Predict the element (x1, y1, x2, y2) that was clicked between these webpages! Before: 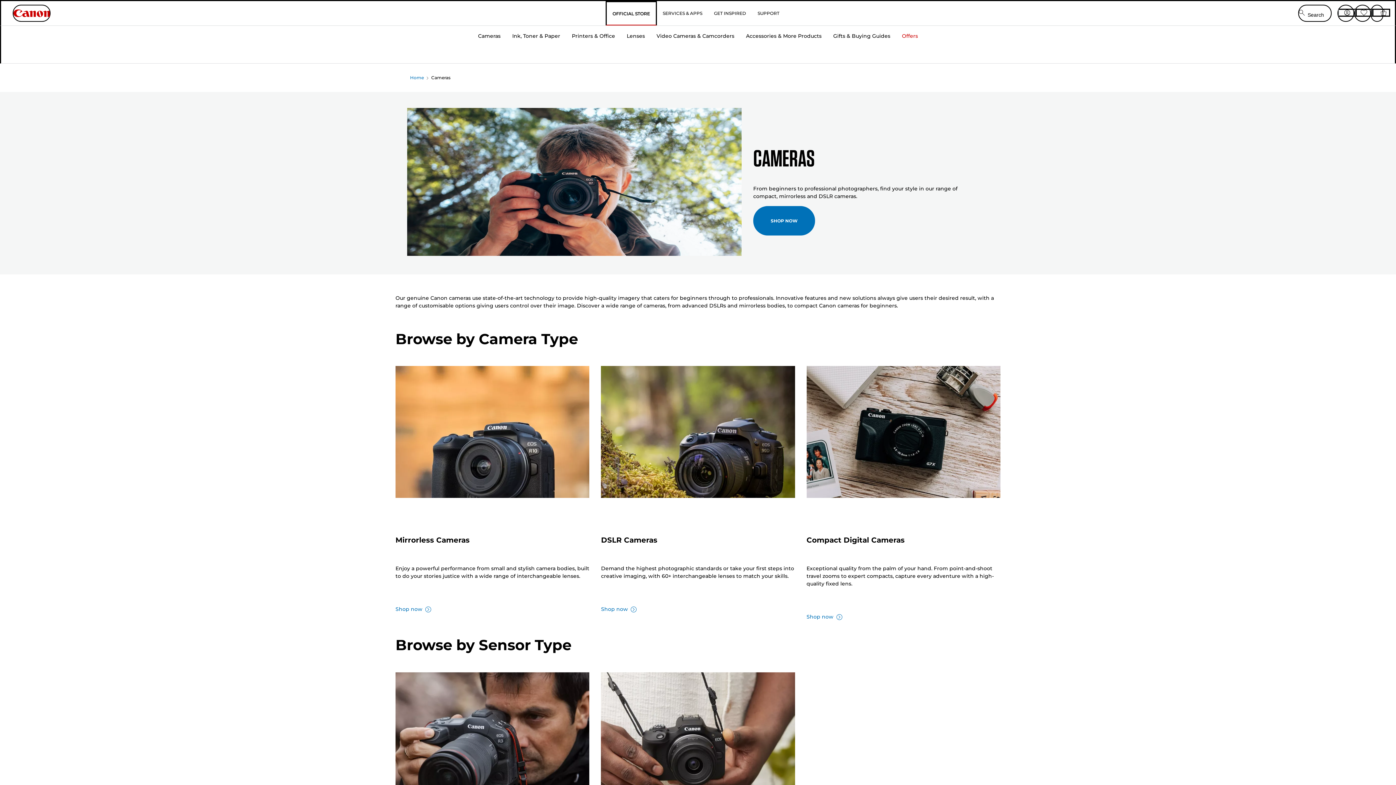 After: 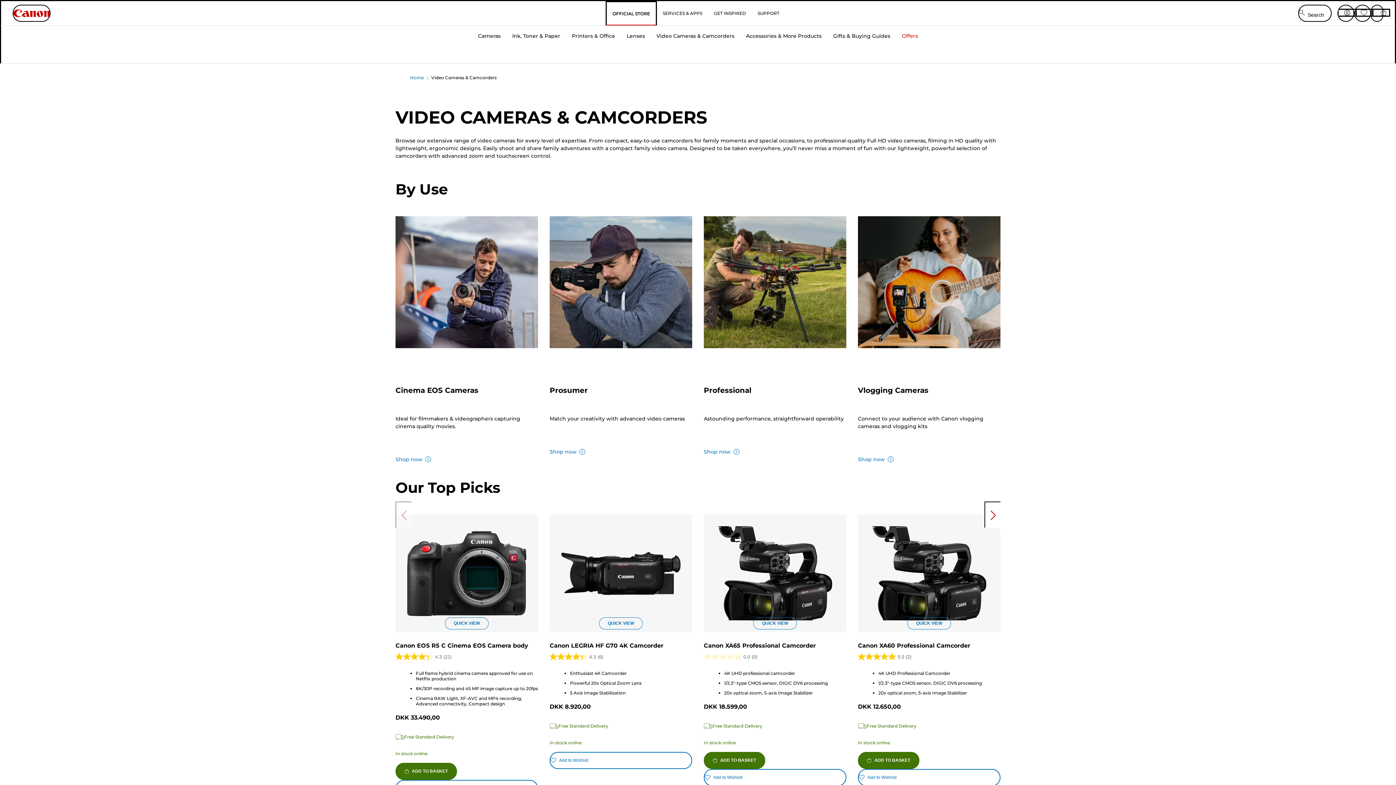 Action: bbox: (650, 24, 740, 63) label: Video Cameras & Camcorders